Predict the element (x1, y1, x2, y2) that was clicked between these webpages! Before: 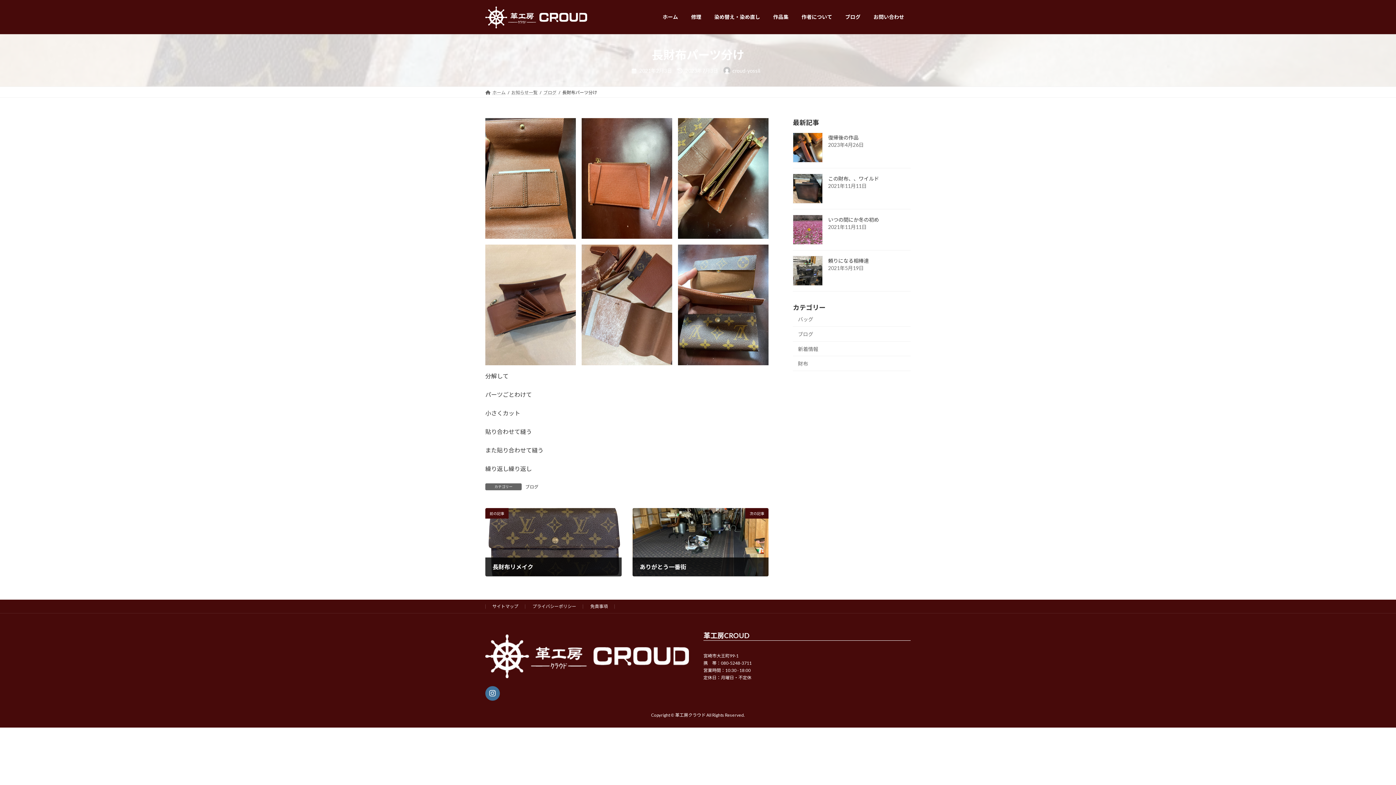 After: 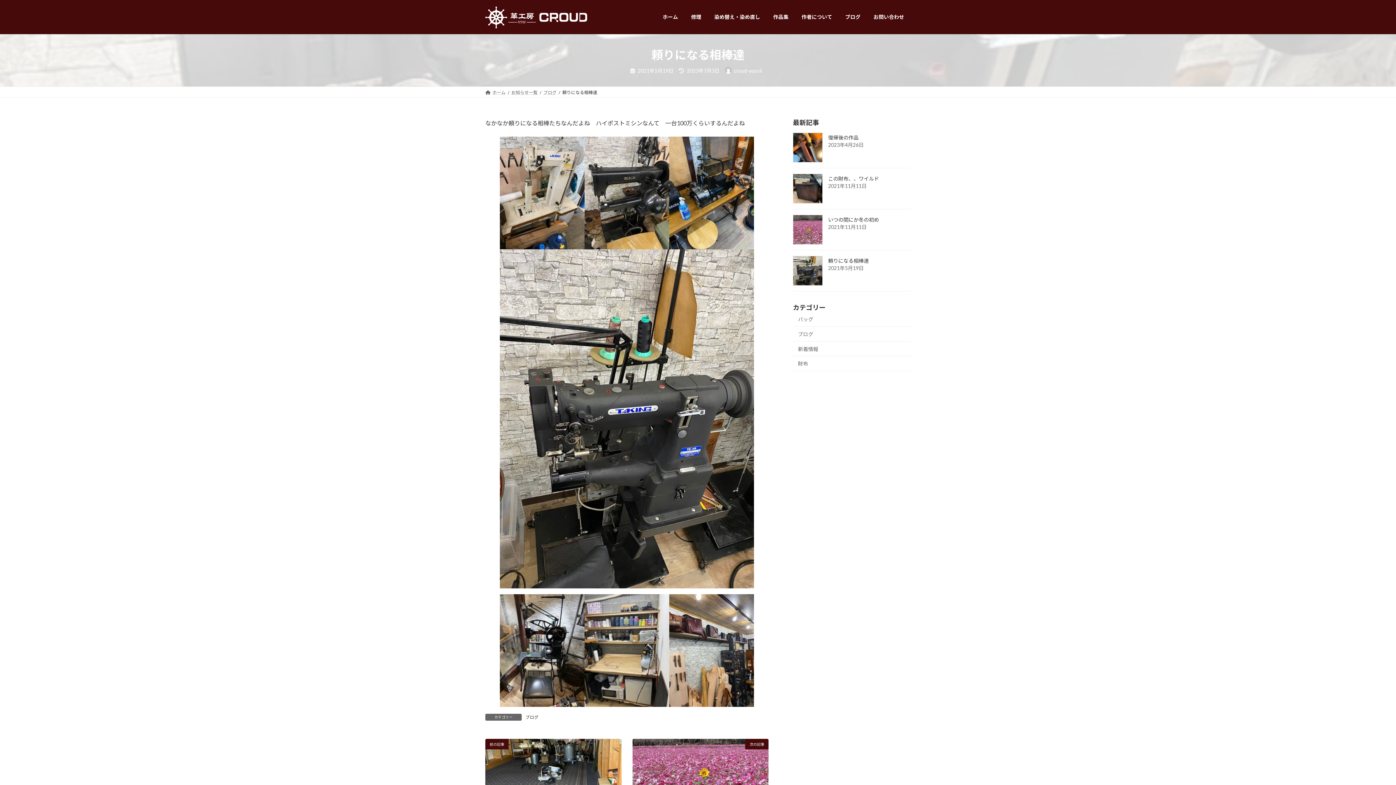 Action: label: 頼りになる相棒達 bbox: (828, 257, 869, 263)